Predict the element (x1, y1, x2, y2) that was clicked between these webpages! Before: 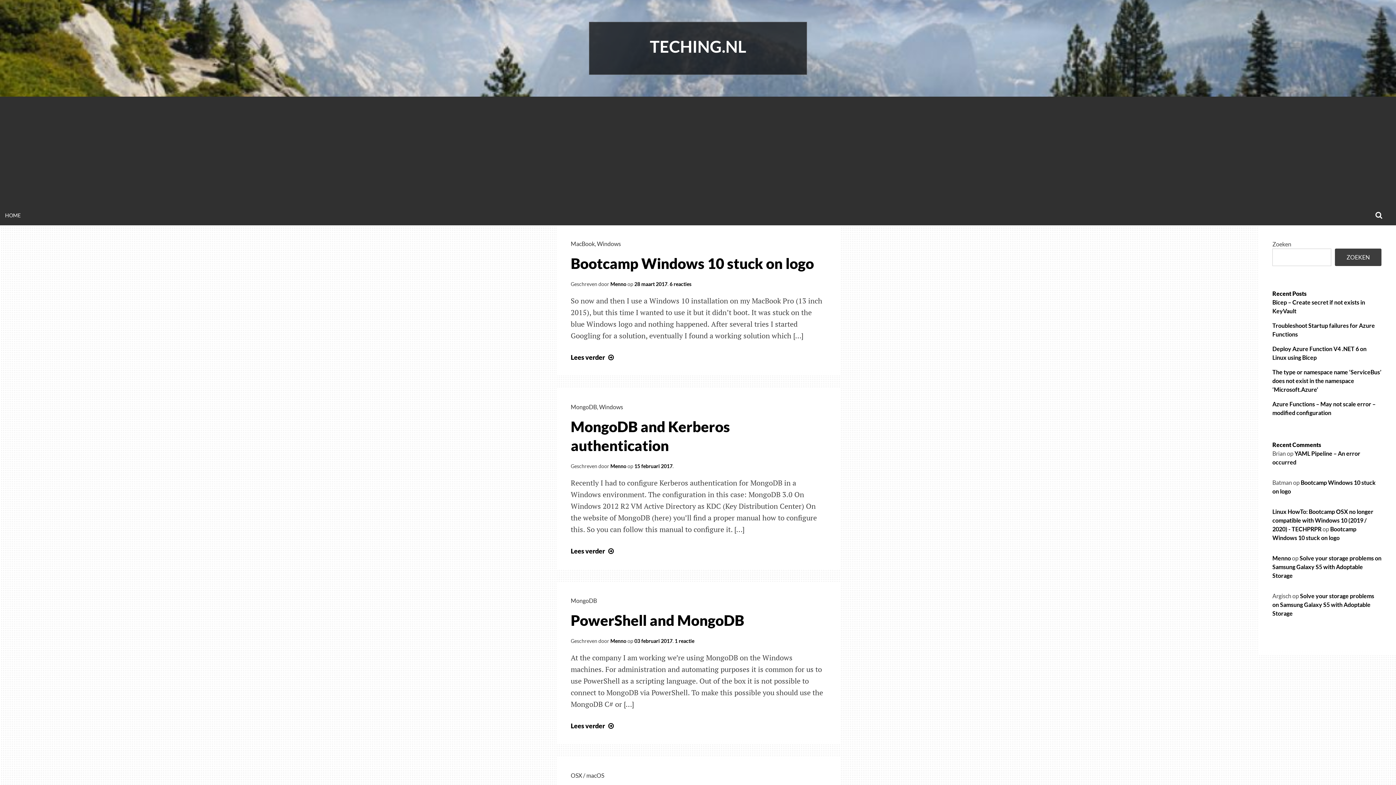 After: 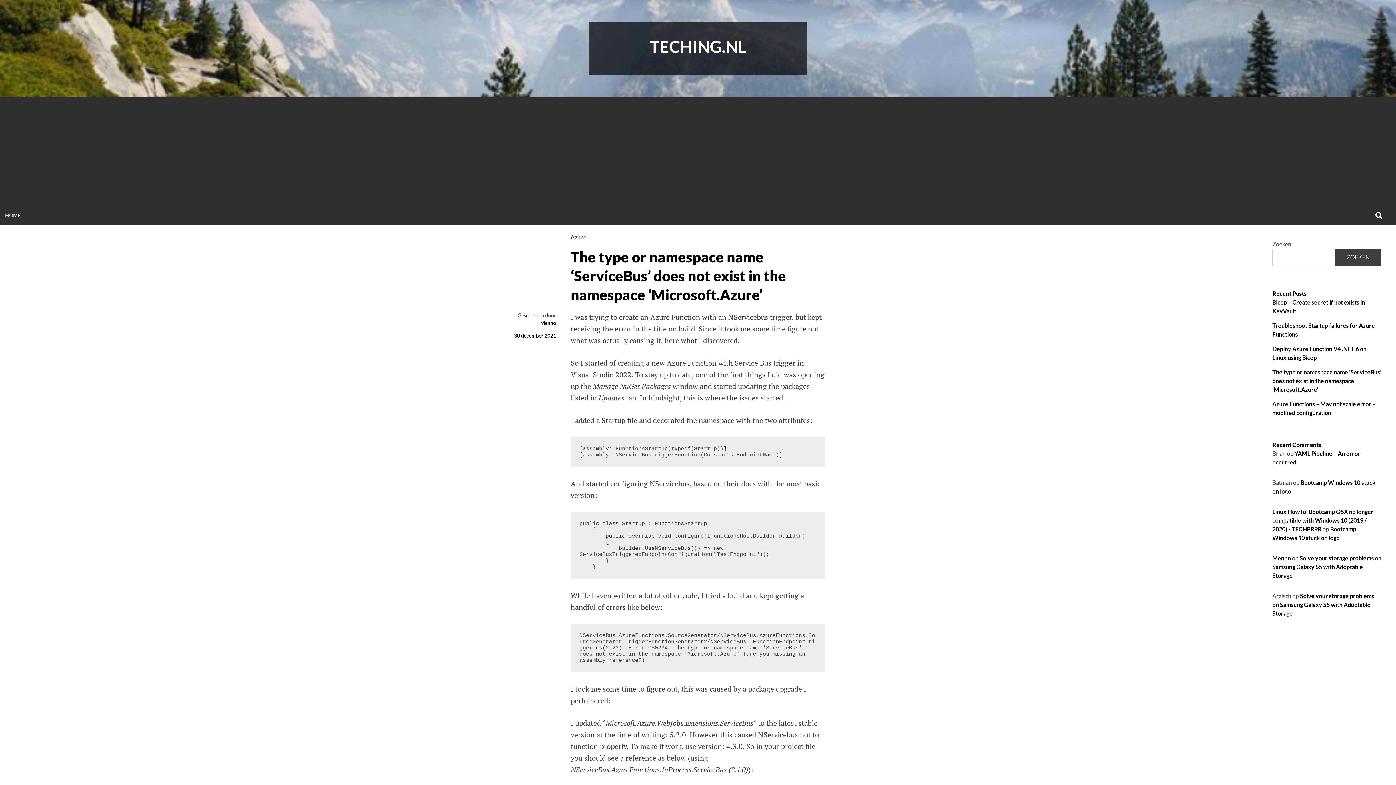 Action: bbox: (1272, 368, 1381, 393) label: The type or namespace name ‘ServiceBus’ does not exist in the namespace ‘Microsoft.Azure’